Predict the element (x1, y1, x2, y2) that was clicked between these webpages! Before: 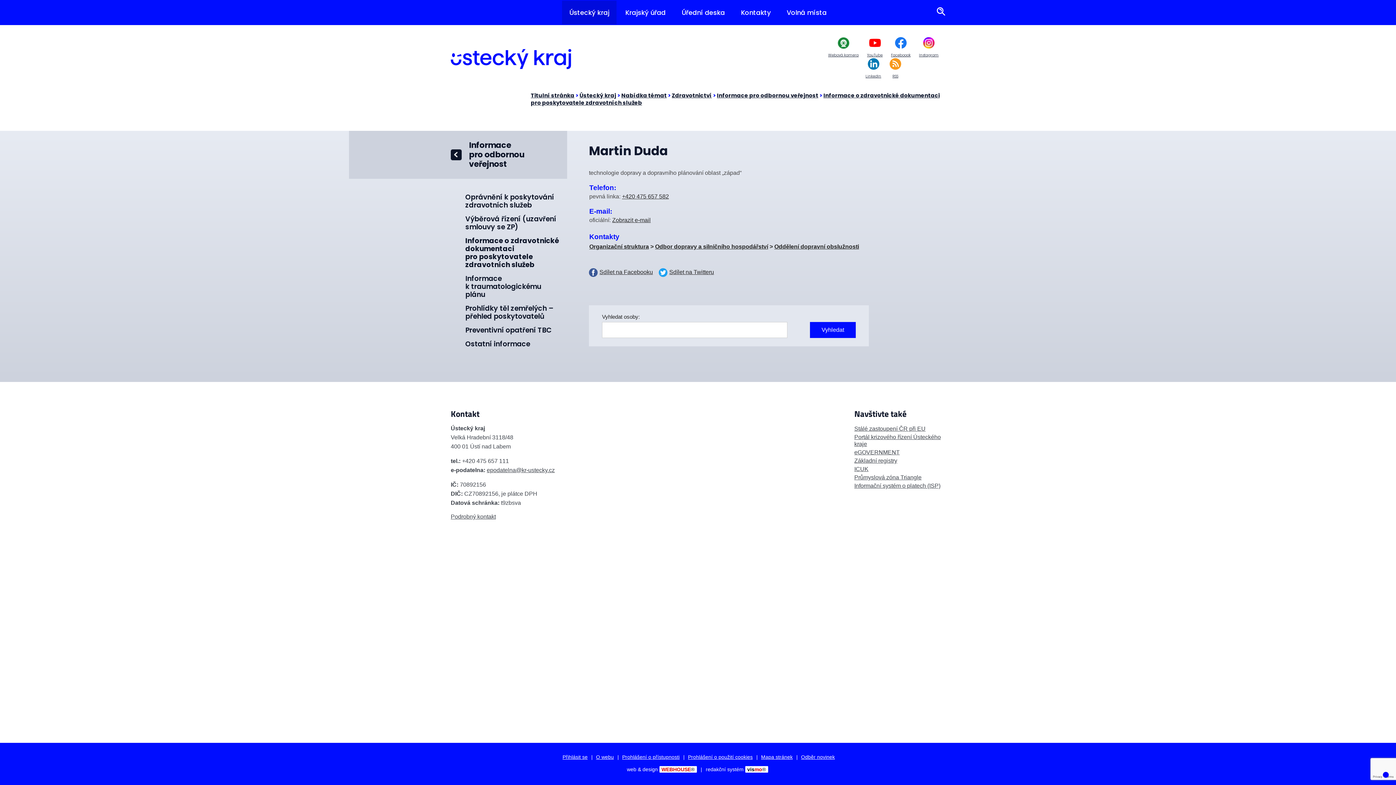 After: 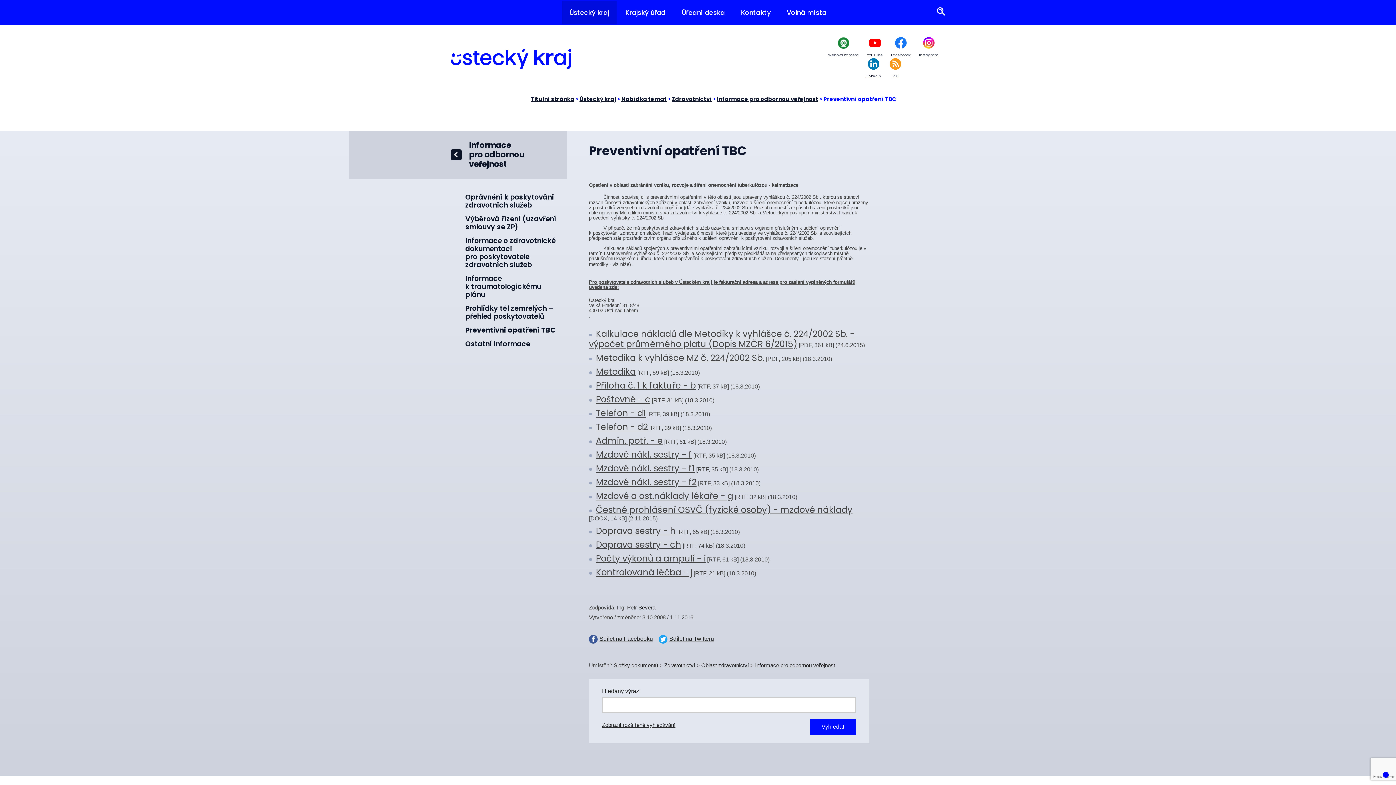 Action: label: Preventivní opatření TBC bbox: (465, 323, 561, 337)